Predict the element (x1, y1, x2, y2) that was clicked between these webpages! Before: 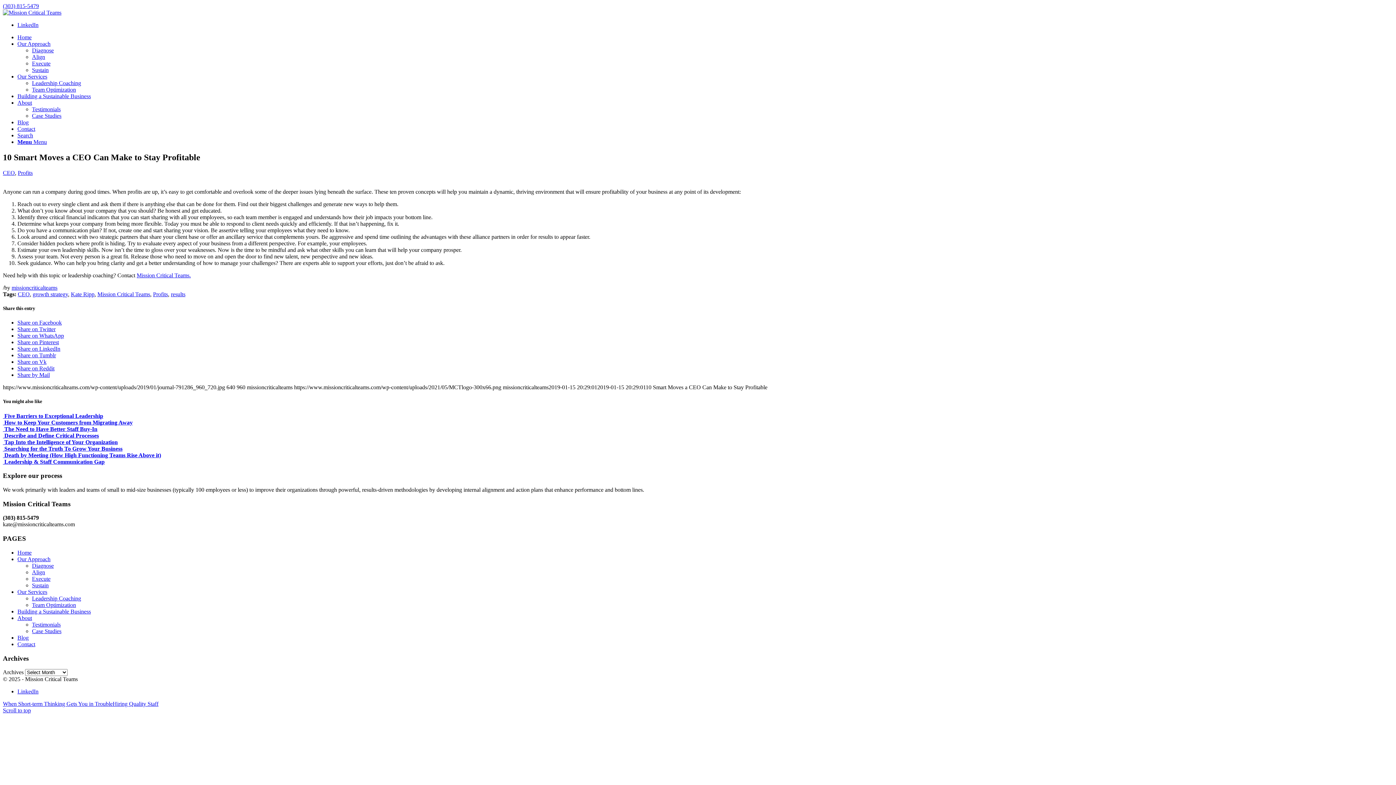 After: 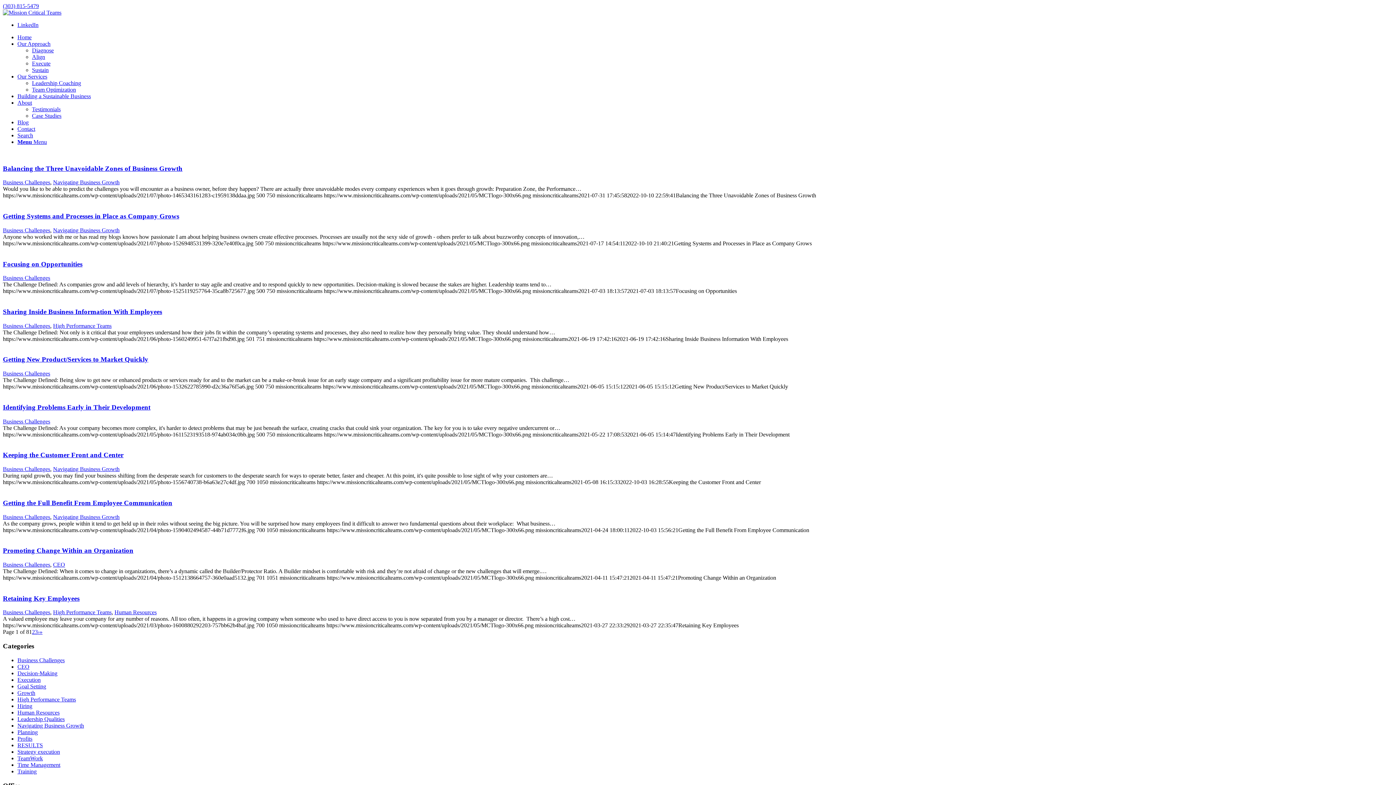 Action: label: Blog bbox: (17, 119, 28, 125)